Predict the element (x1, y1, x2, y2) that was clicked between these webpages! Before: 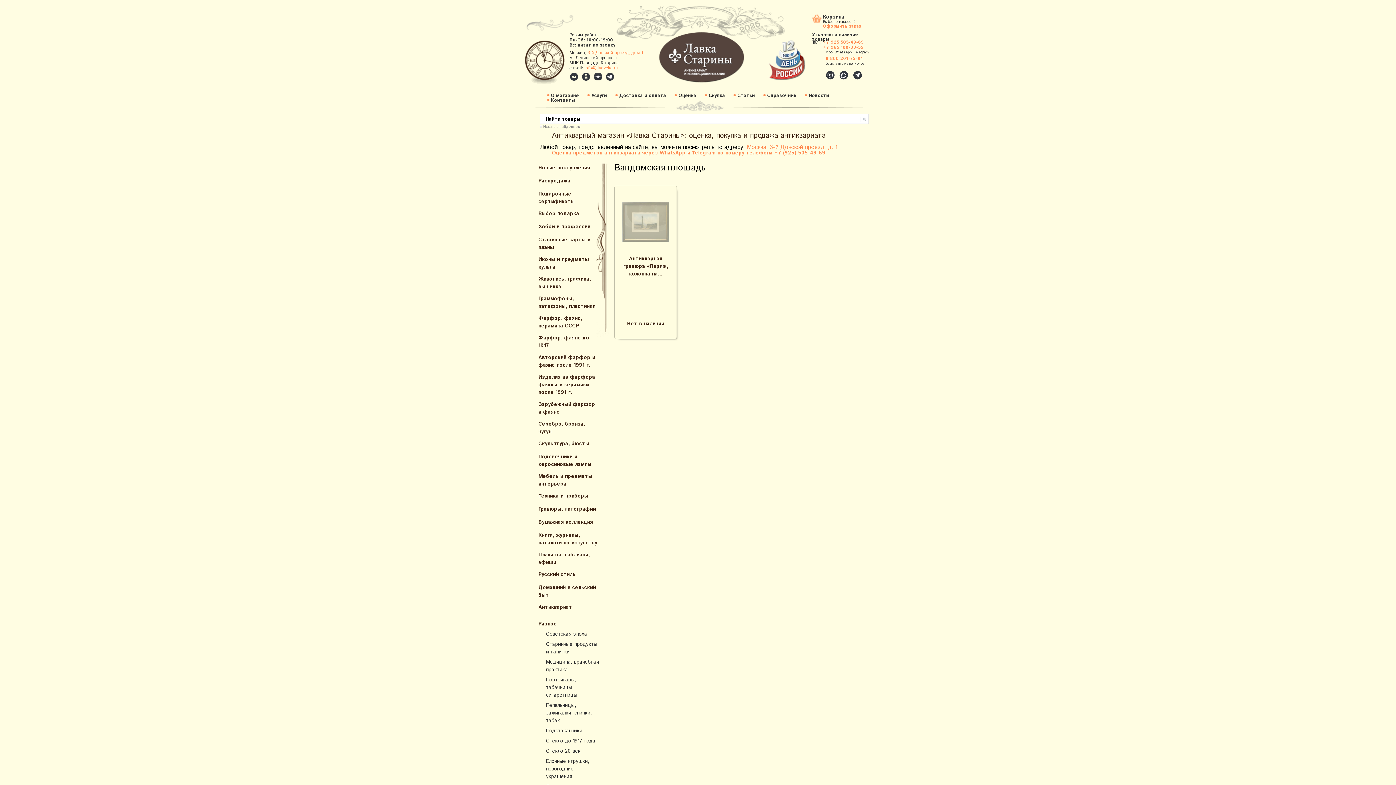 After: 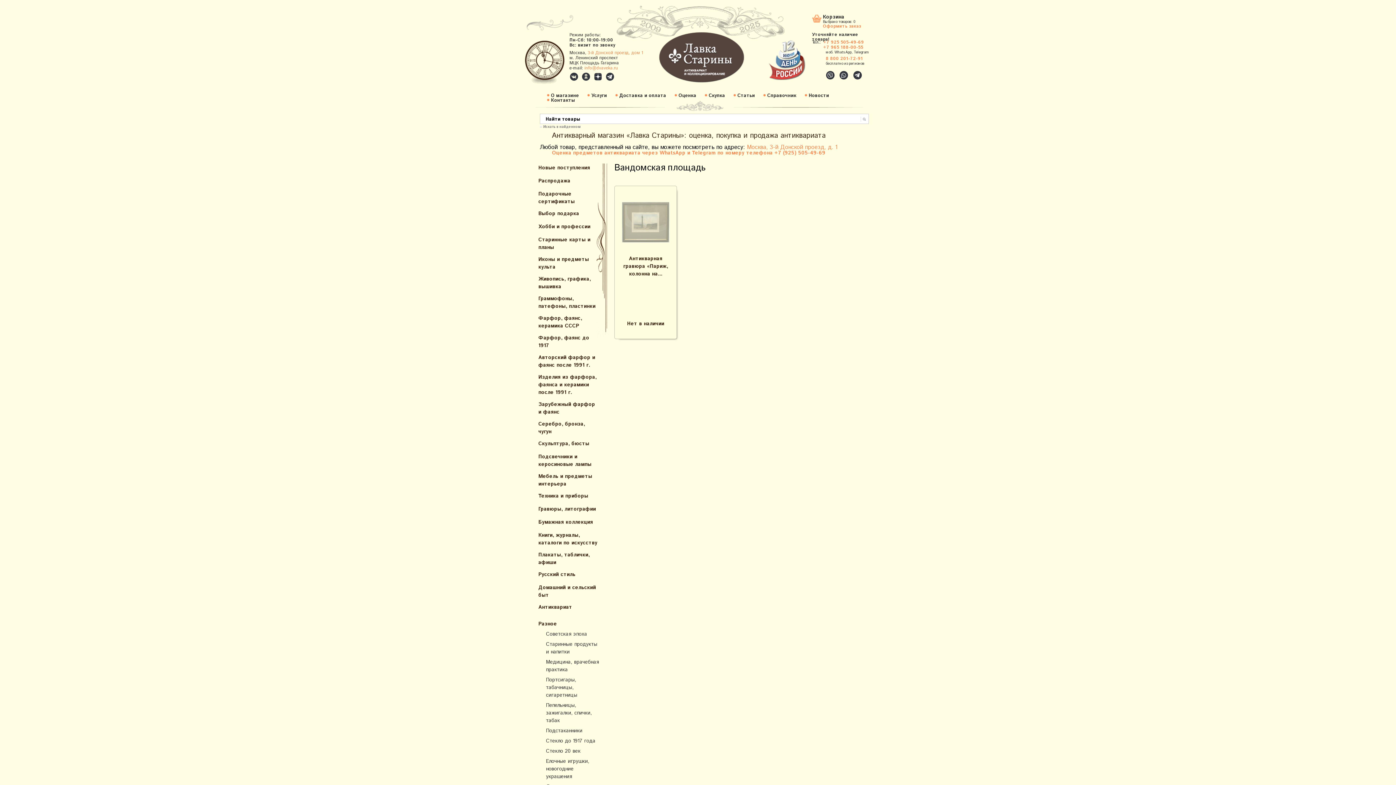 Action: bbox: (581, 72, 590, 81)